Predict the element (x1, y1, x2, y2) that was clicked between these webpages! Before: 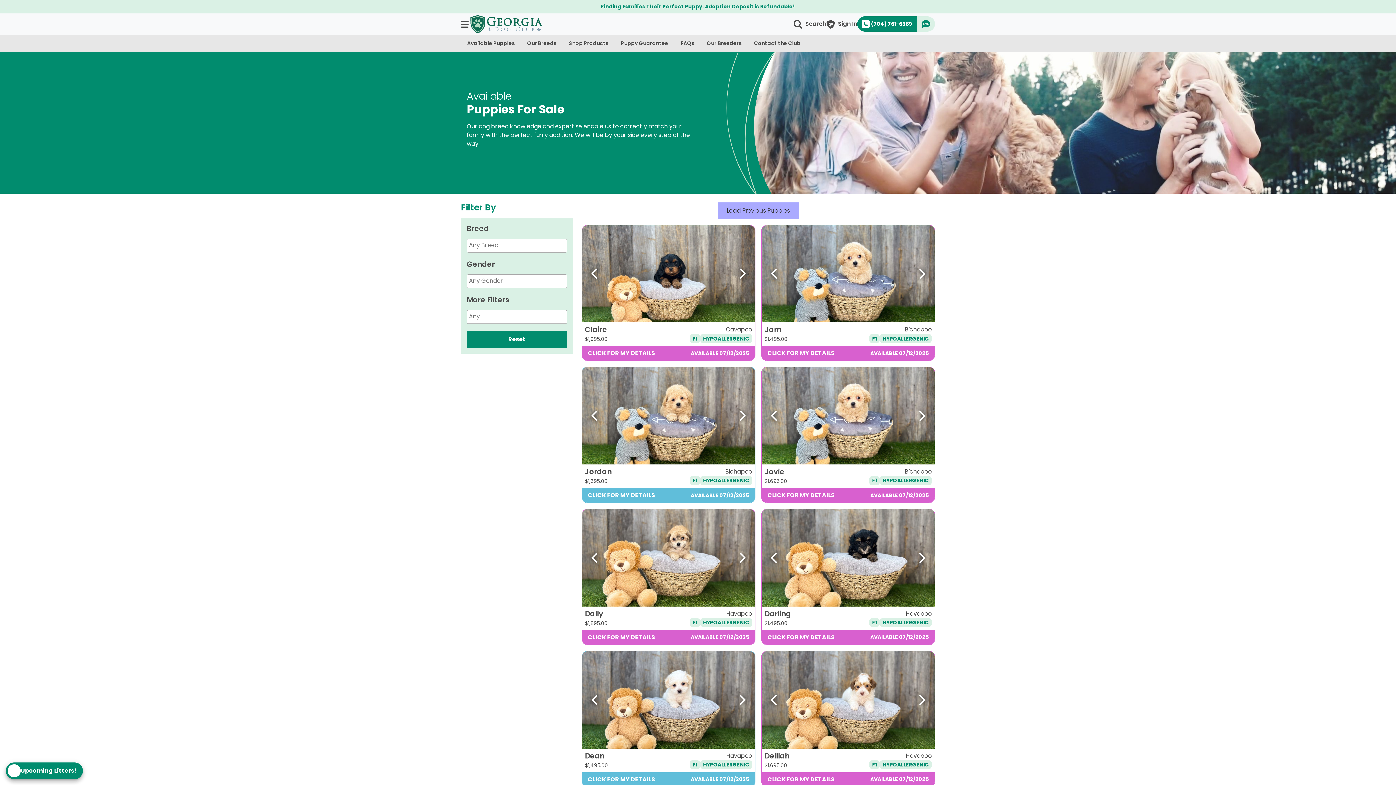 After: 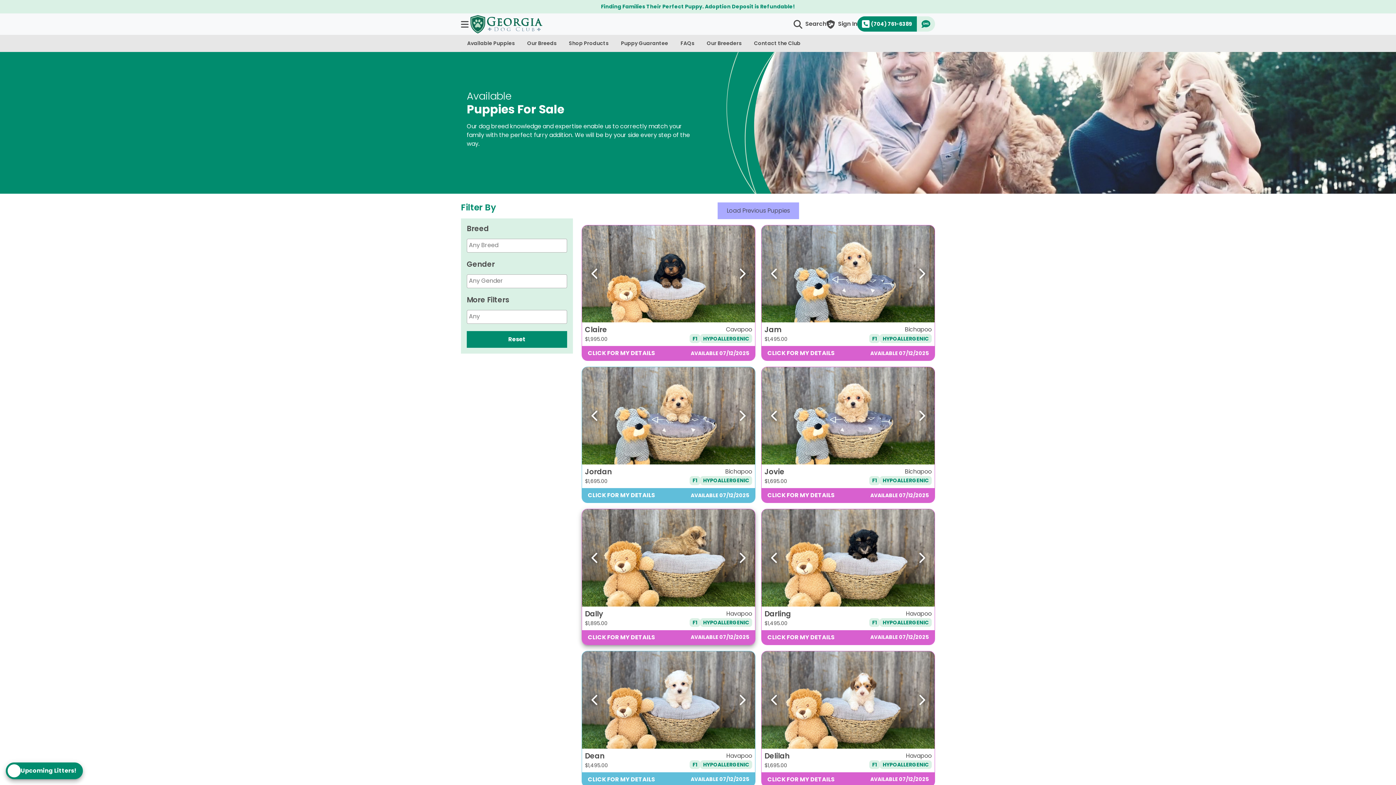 Action: label: Previous bbox: (582, 509, 608, 606)